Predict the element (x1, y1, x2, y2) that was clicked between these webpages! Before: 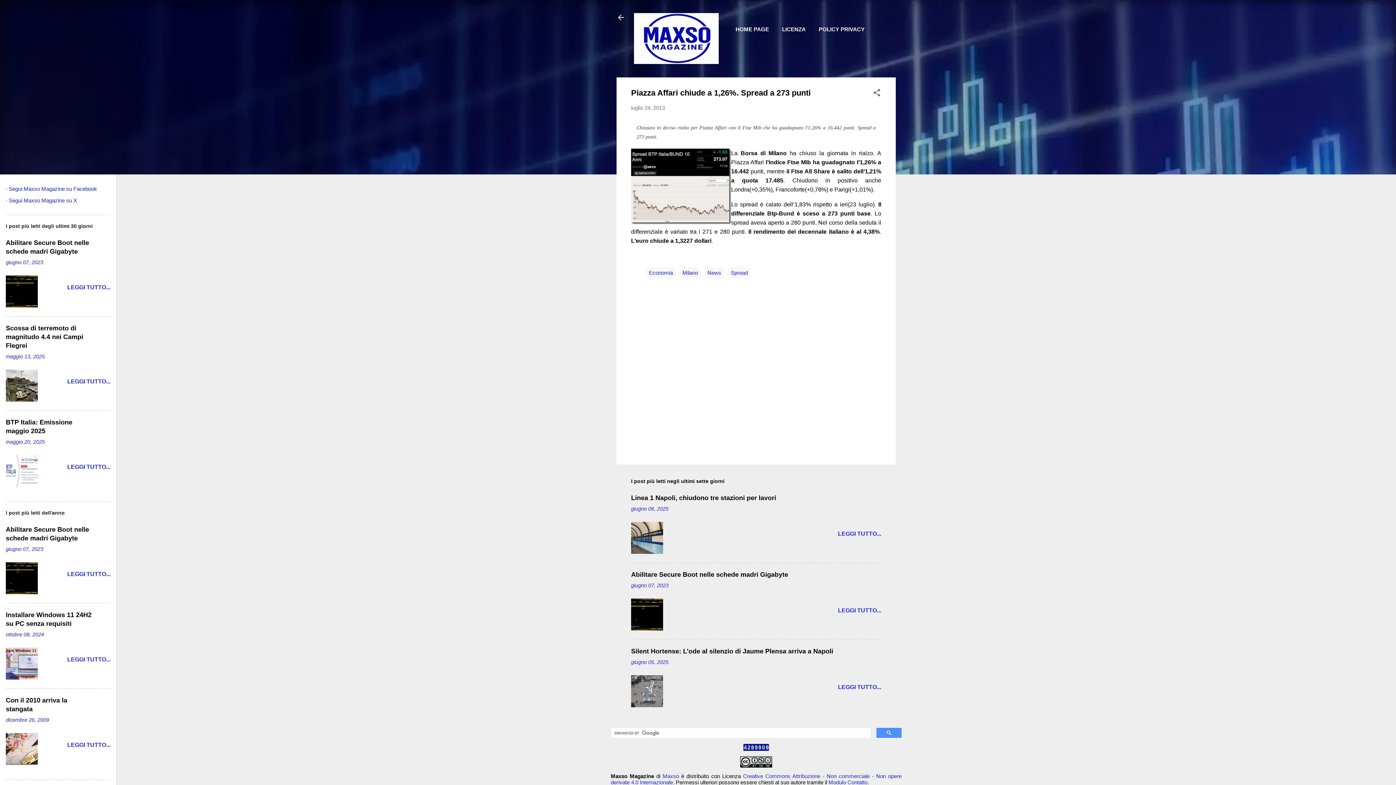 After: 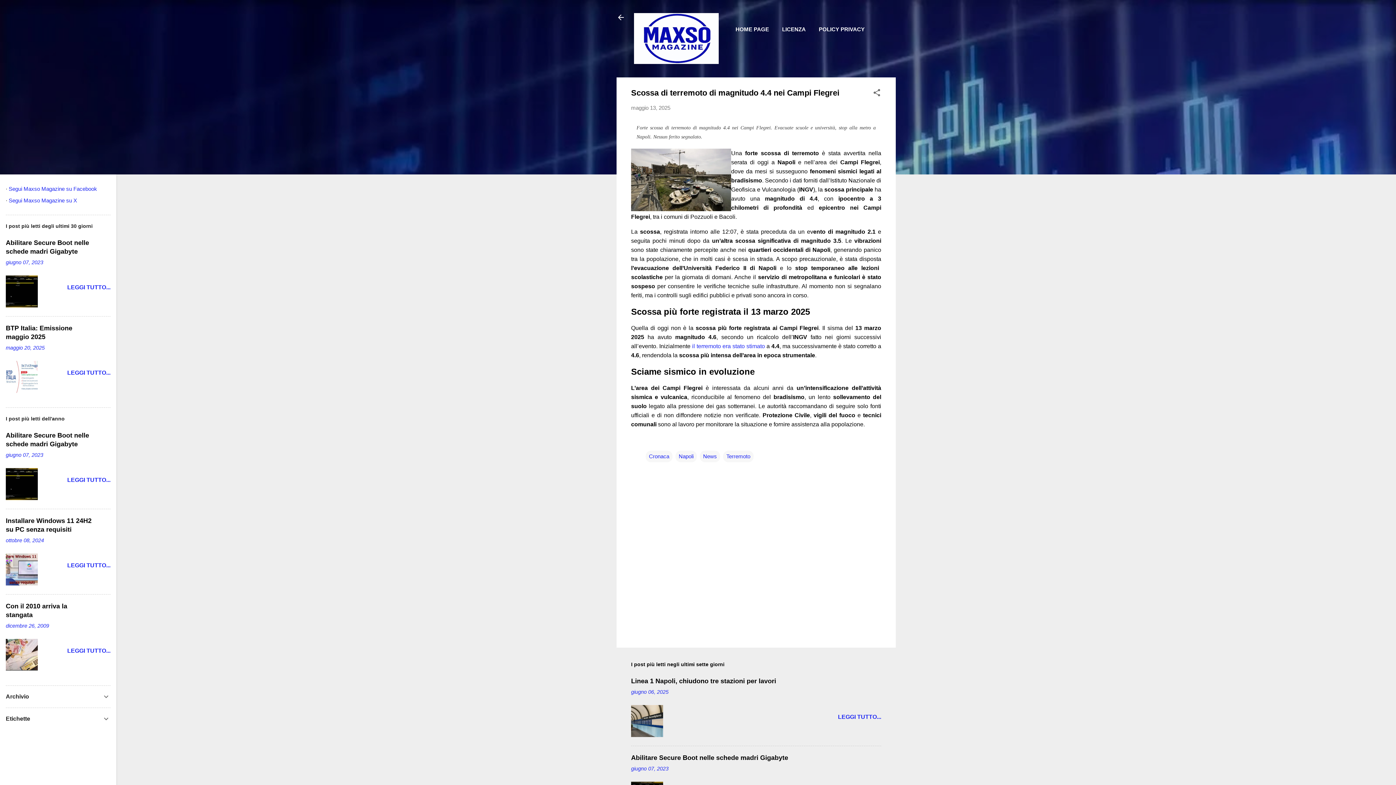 Action: label: maggio 13, 2025 bbox: (5, 353, 44, 359)